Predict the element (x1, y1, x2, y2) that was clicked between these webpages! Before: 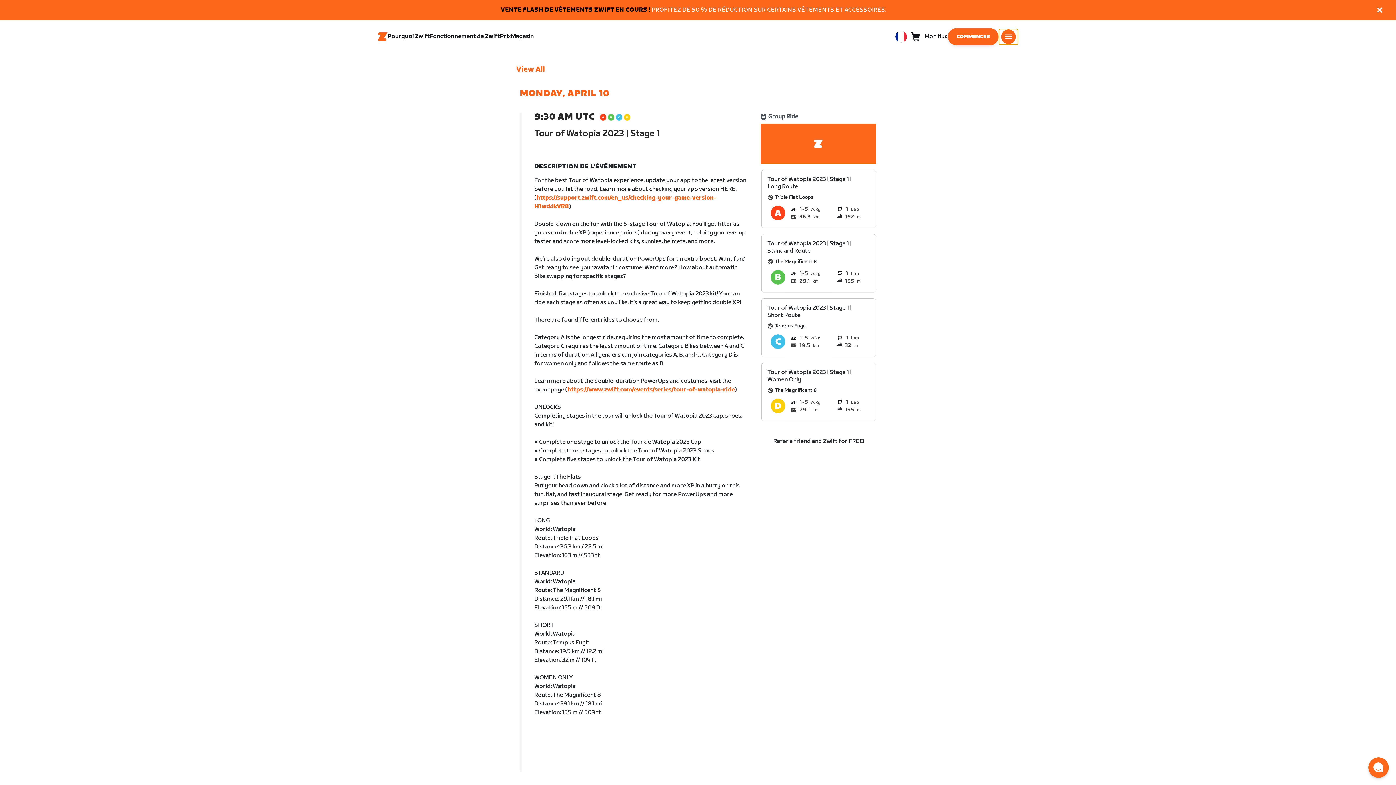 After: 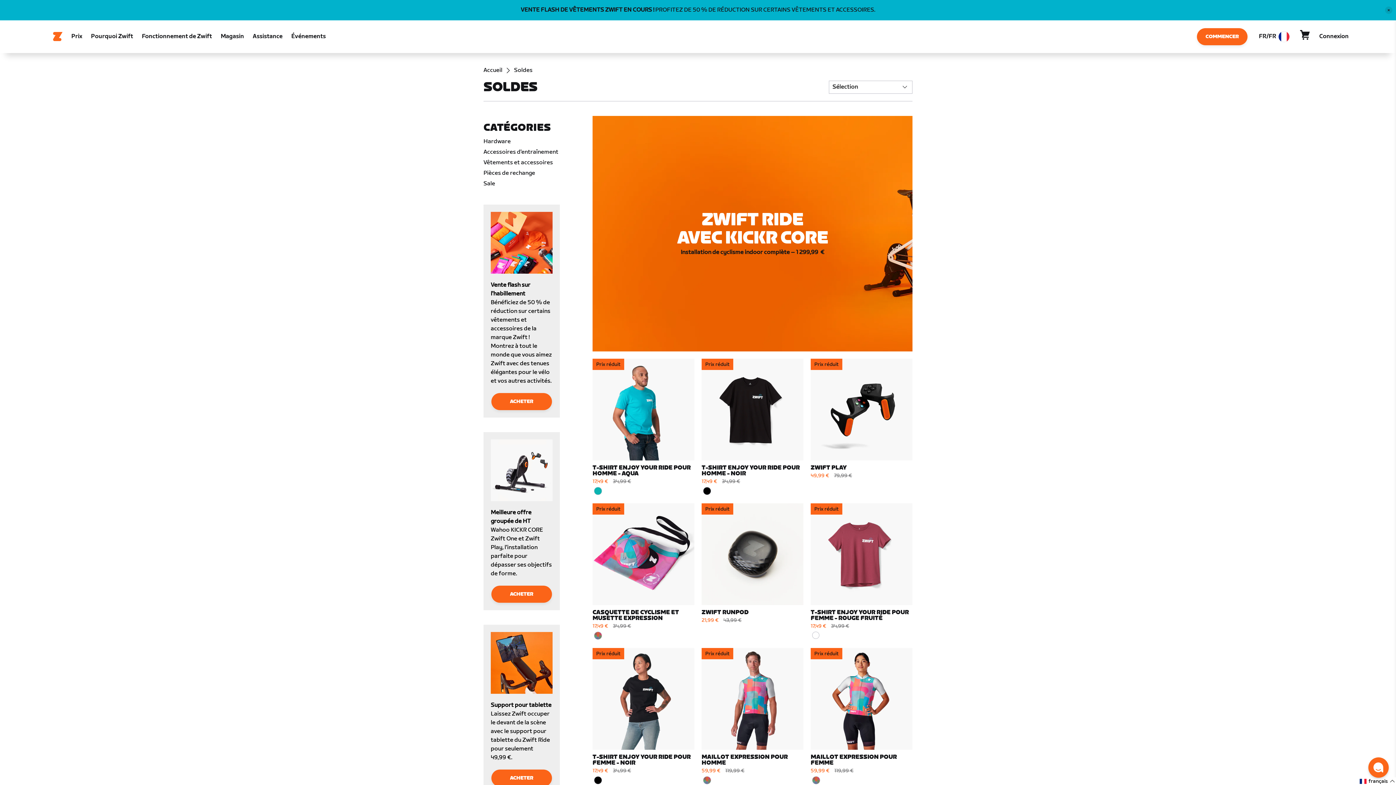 Action: bbox: (500, 6, 650, 13) label: VENTE FLASH DE VÊTEMENTS ZWIFT EN COURS !